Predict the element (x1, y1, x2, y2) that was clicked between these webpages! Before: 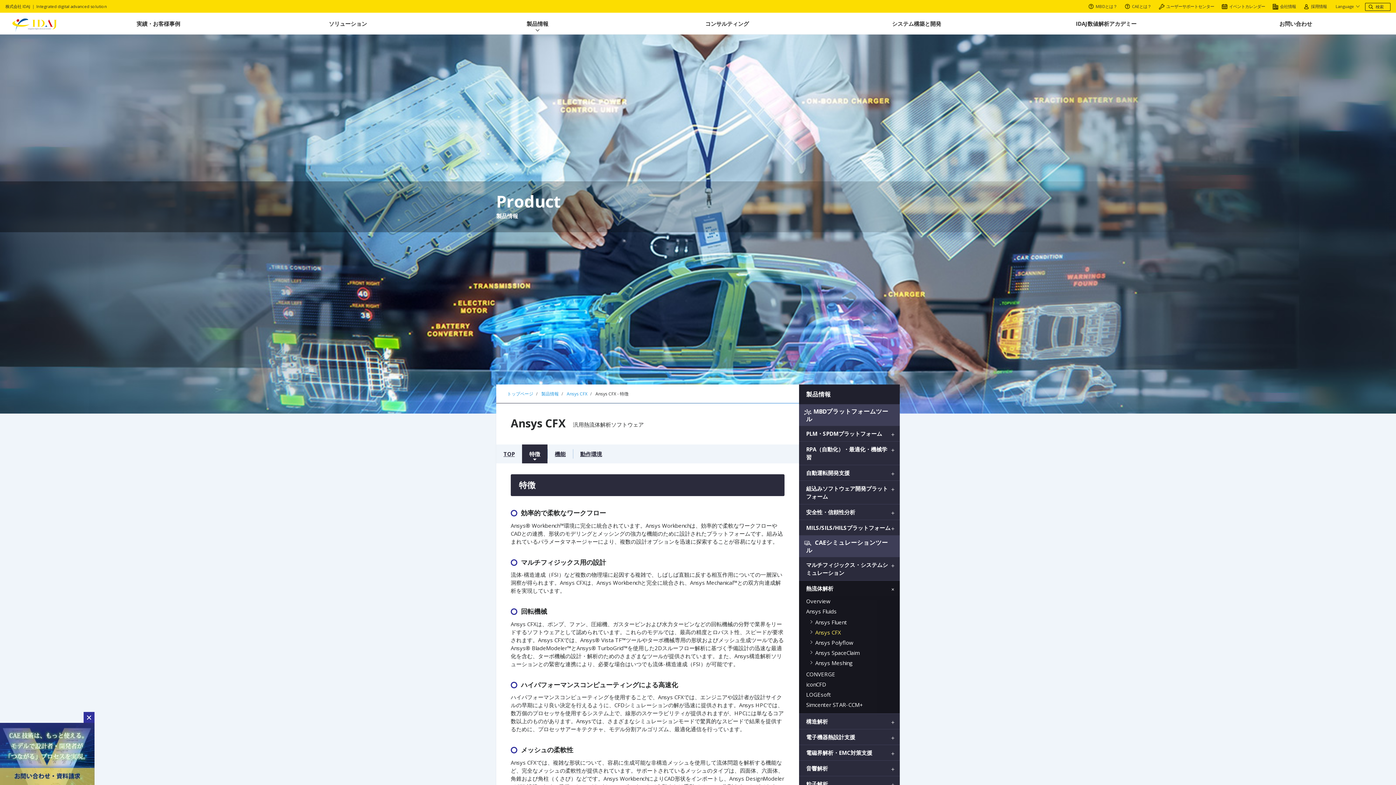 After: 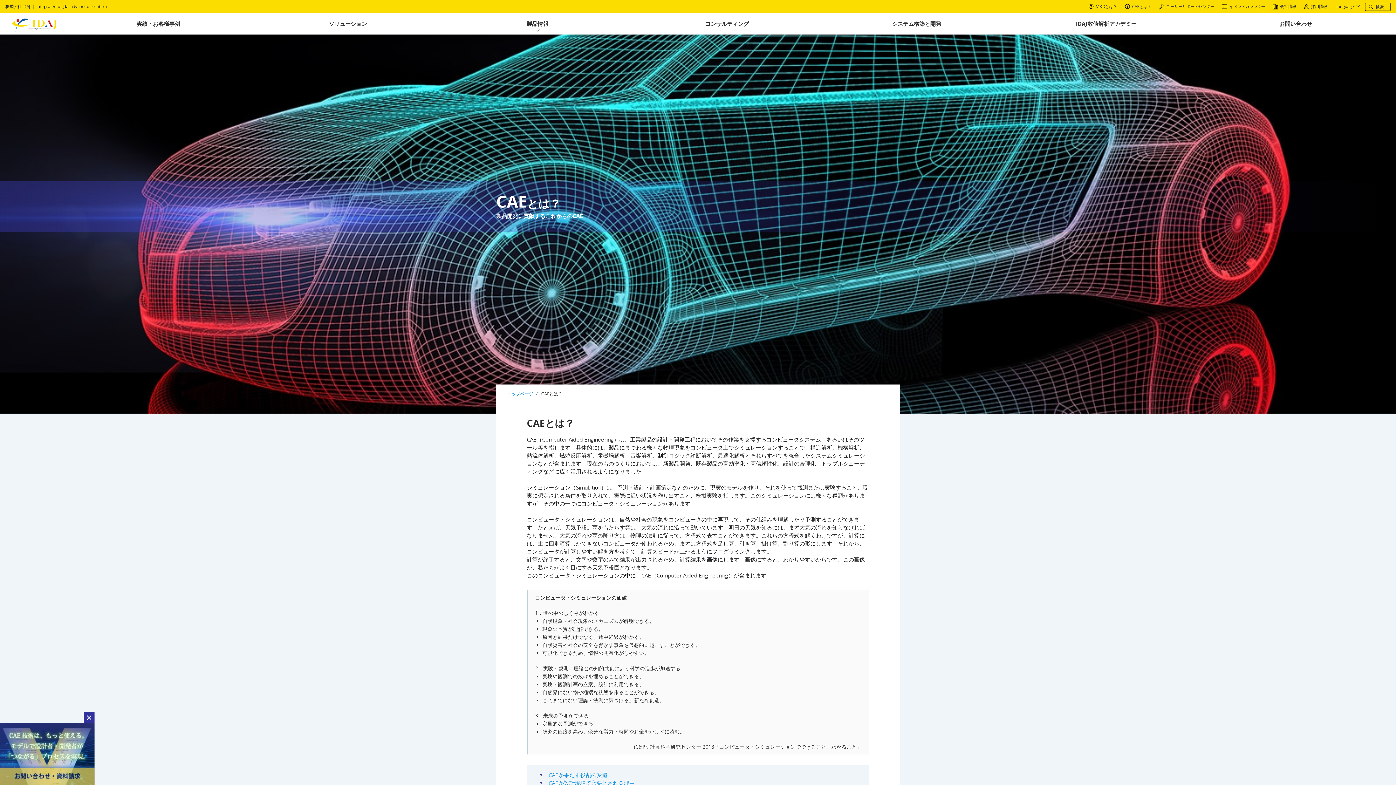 Action: bbox: (1125, 3, 1151, 9) label: CAEとは？